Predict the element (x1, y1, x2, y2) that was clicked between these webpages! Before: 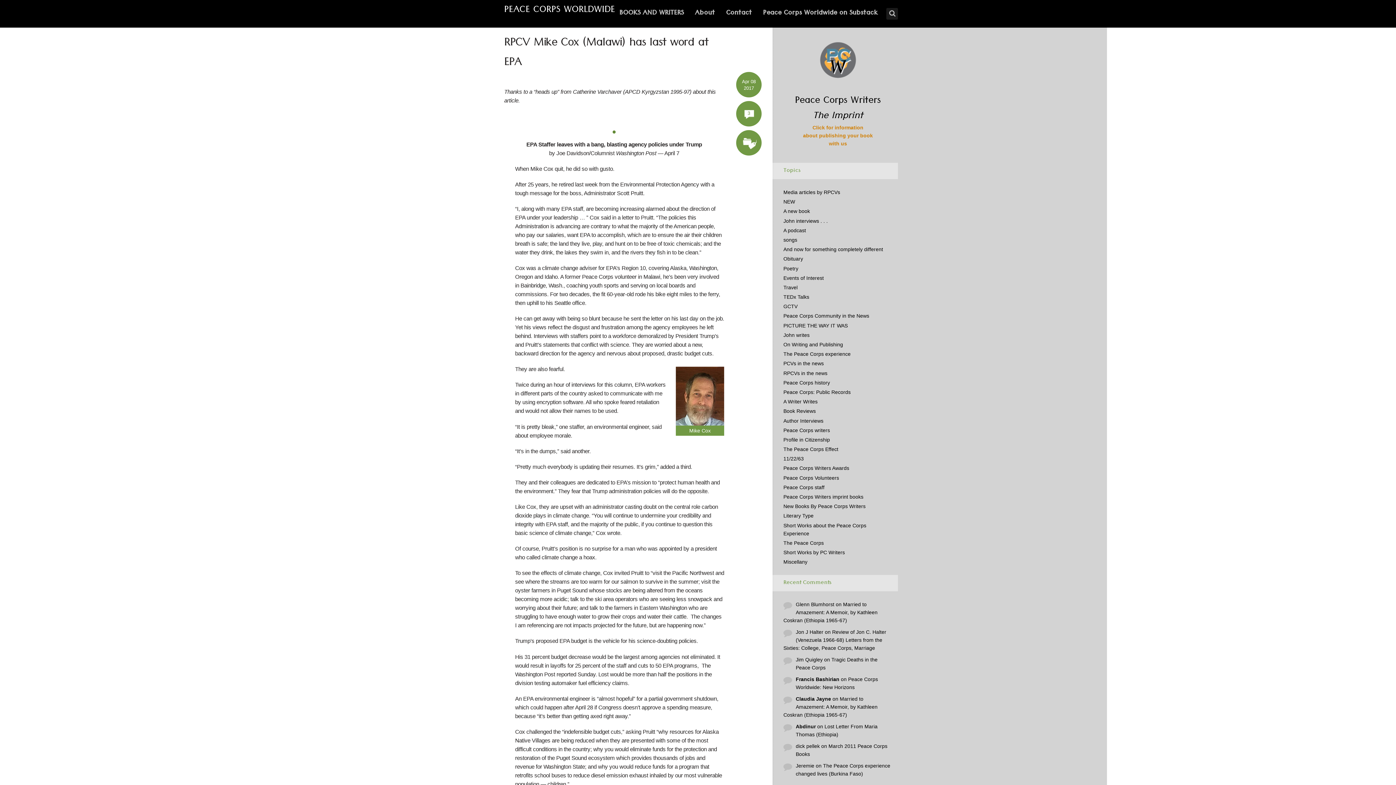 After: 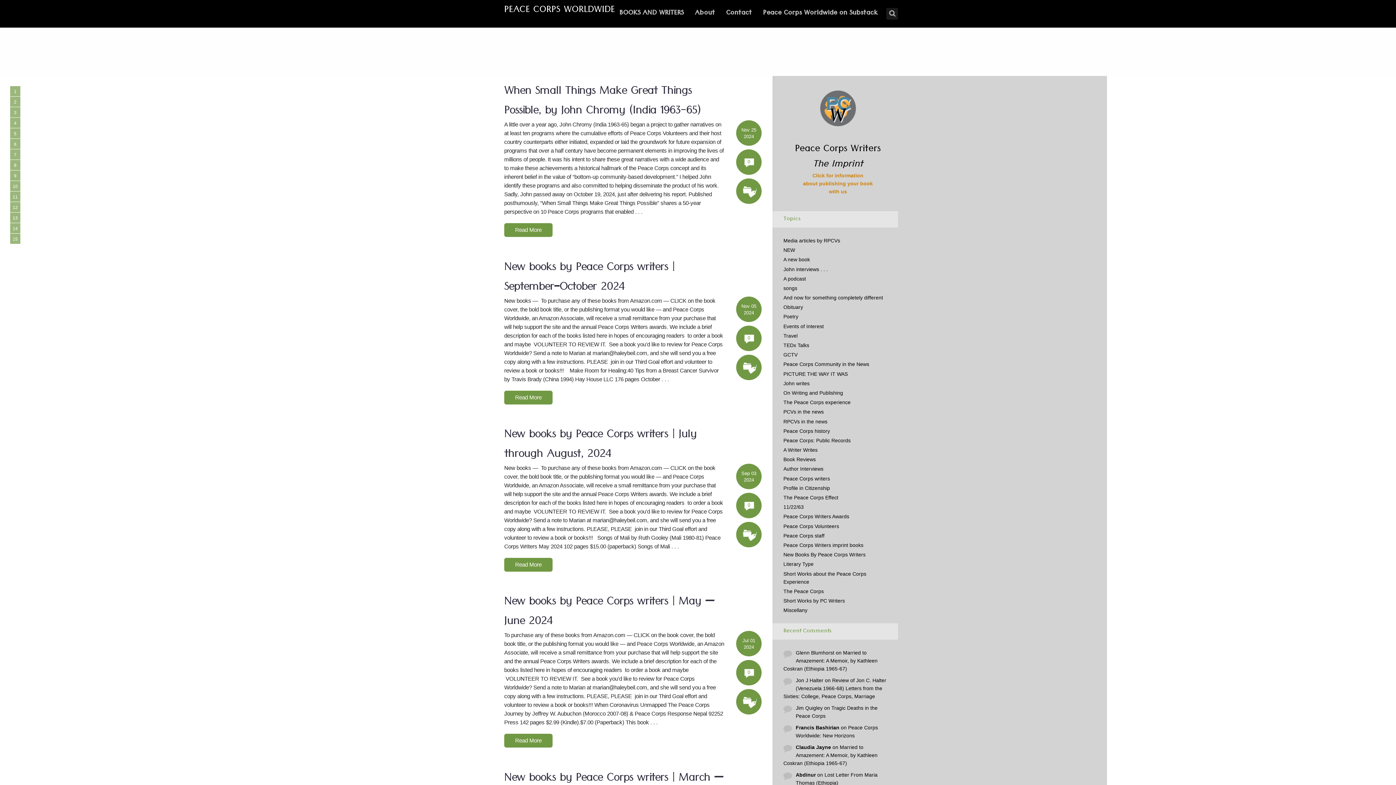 Action: label: New Books By Peace Corps Writers bbox: (783, 503, 865, 509)